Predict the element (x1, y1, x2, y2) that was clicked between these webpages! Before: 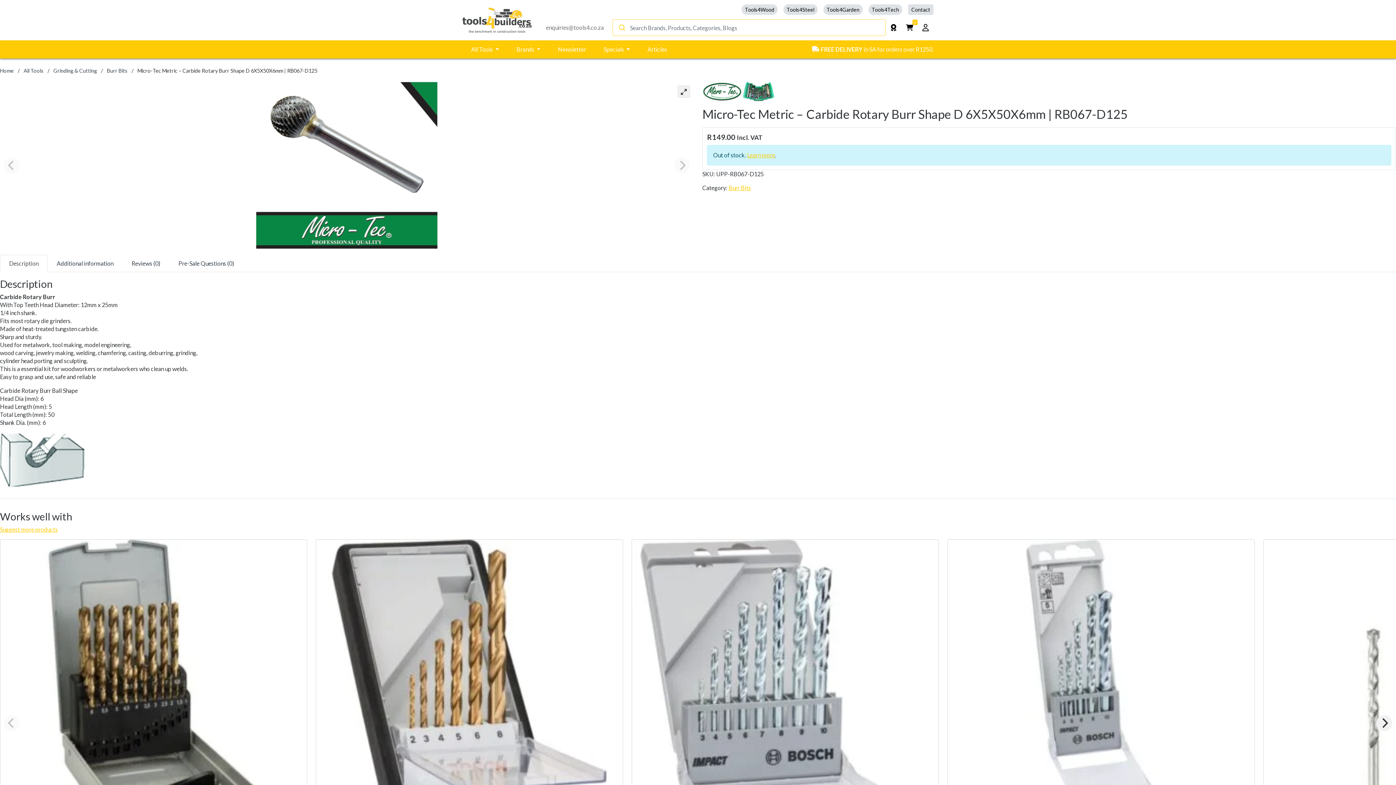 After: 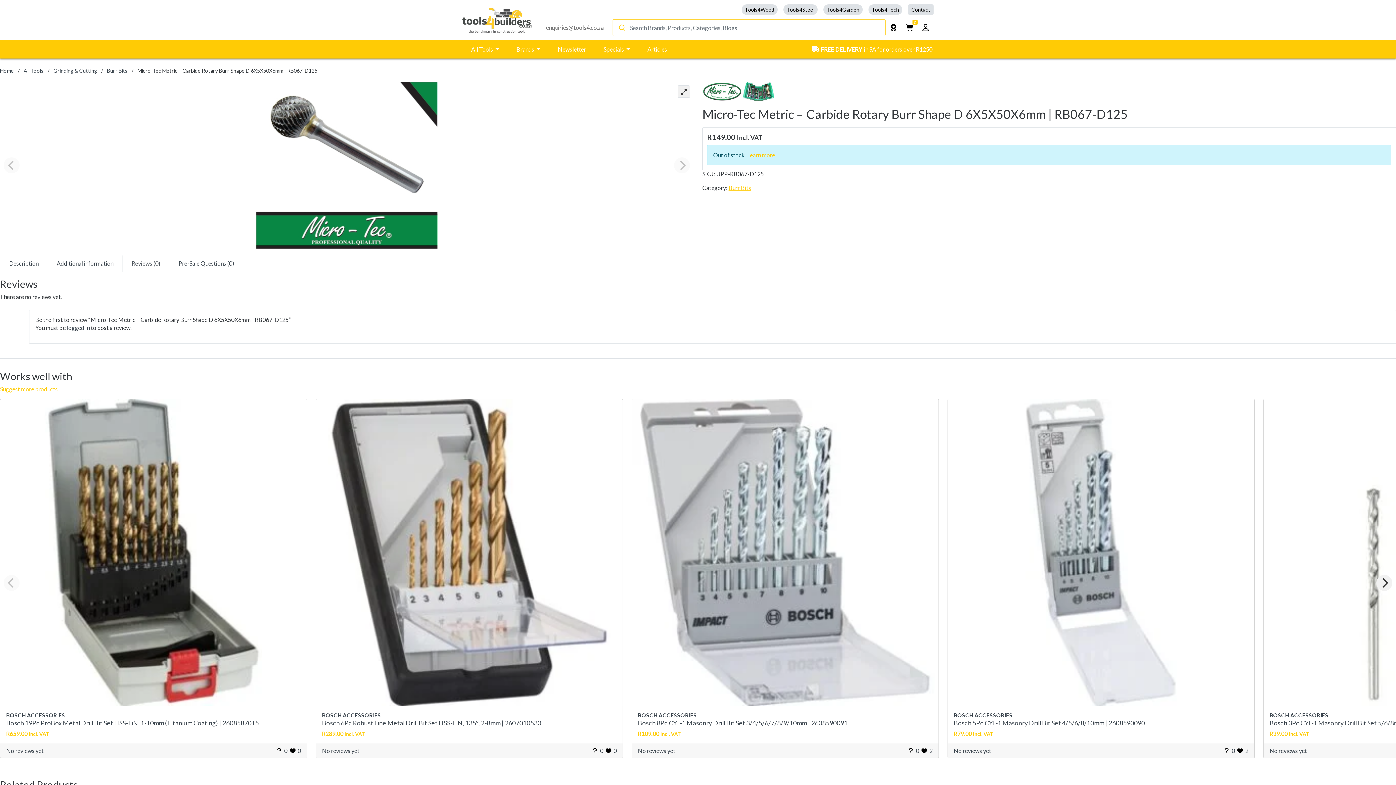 Action: label: Reviews (0) bbox: (122, 254, 169, 272)